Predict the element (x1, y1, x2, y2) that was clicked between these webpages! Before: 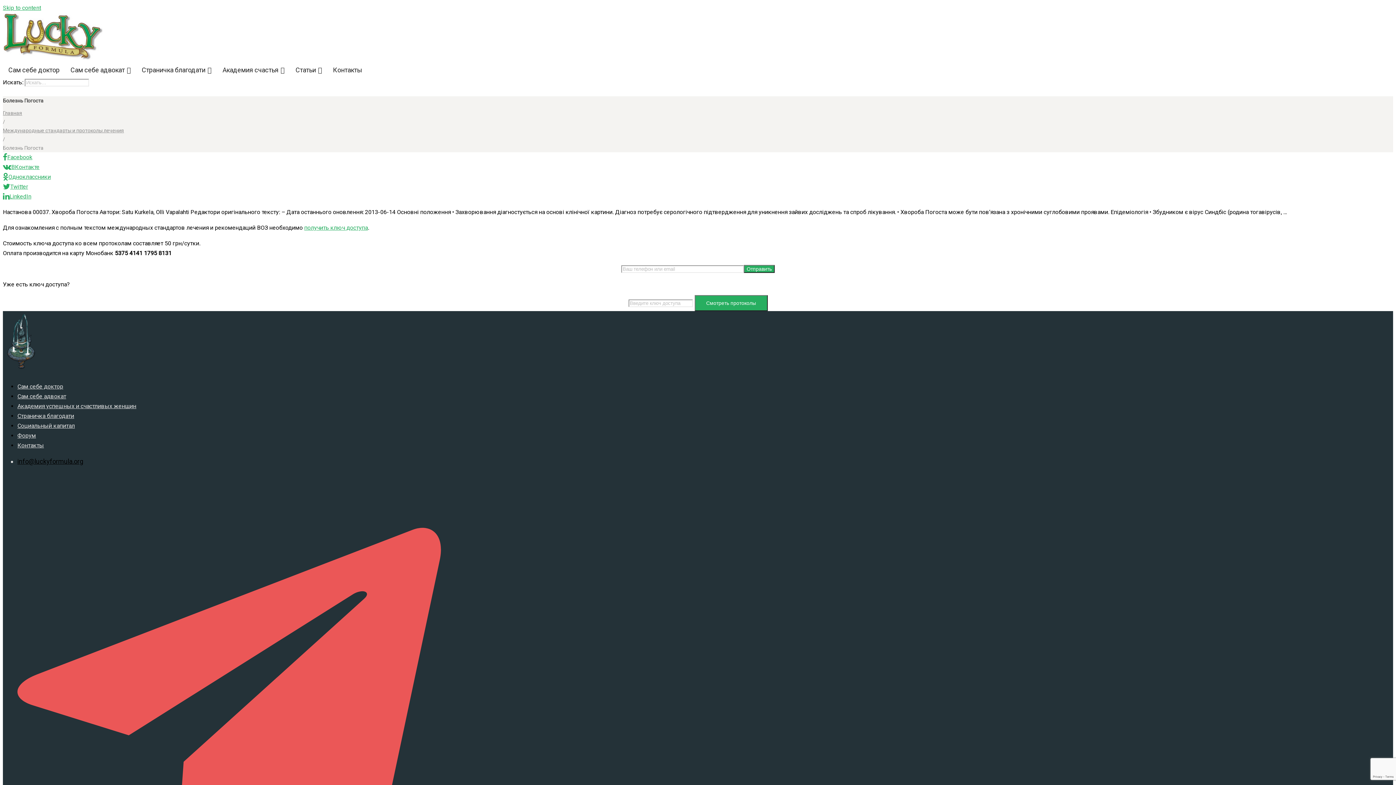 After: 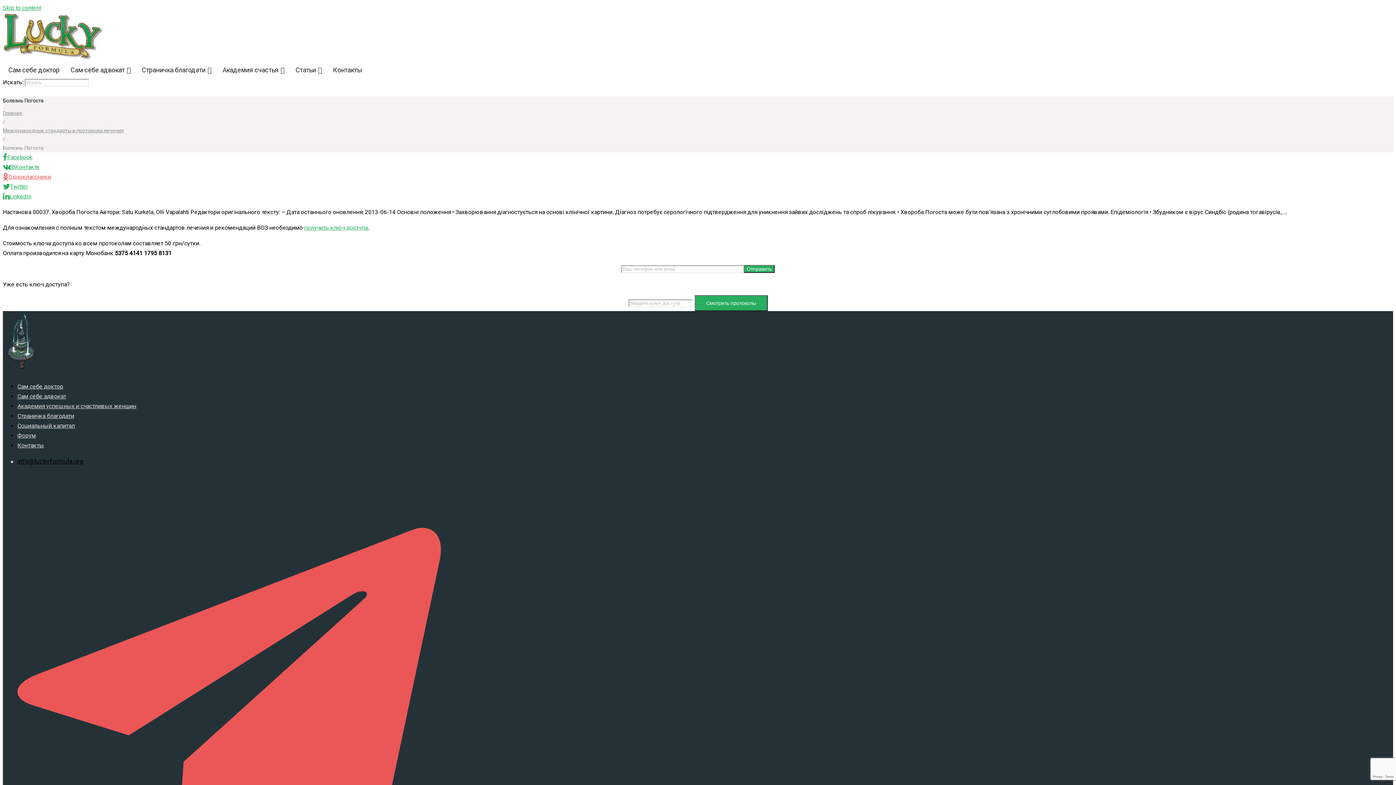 Action: label: Одноклассники bbox: (2, 173, 50, 180)